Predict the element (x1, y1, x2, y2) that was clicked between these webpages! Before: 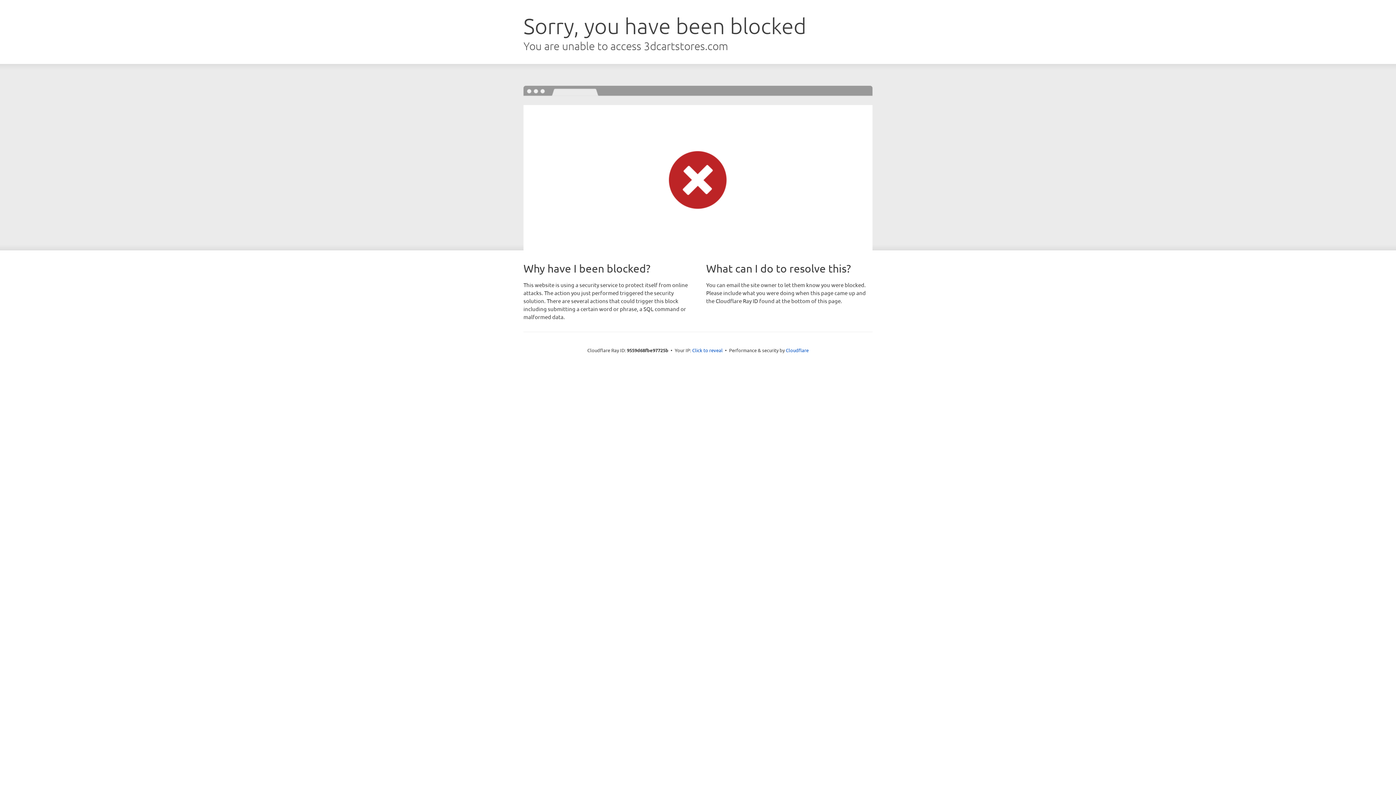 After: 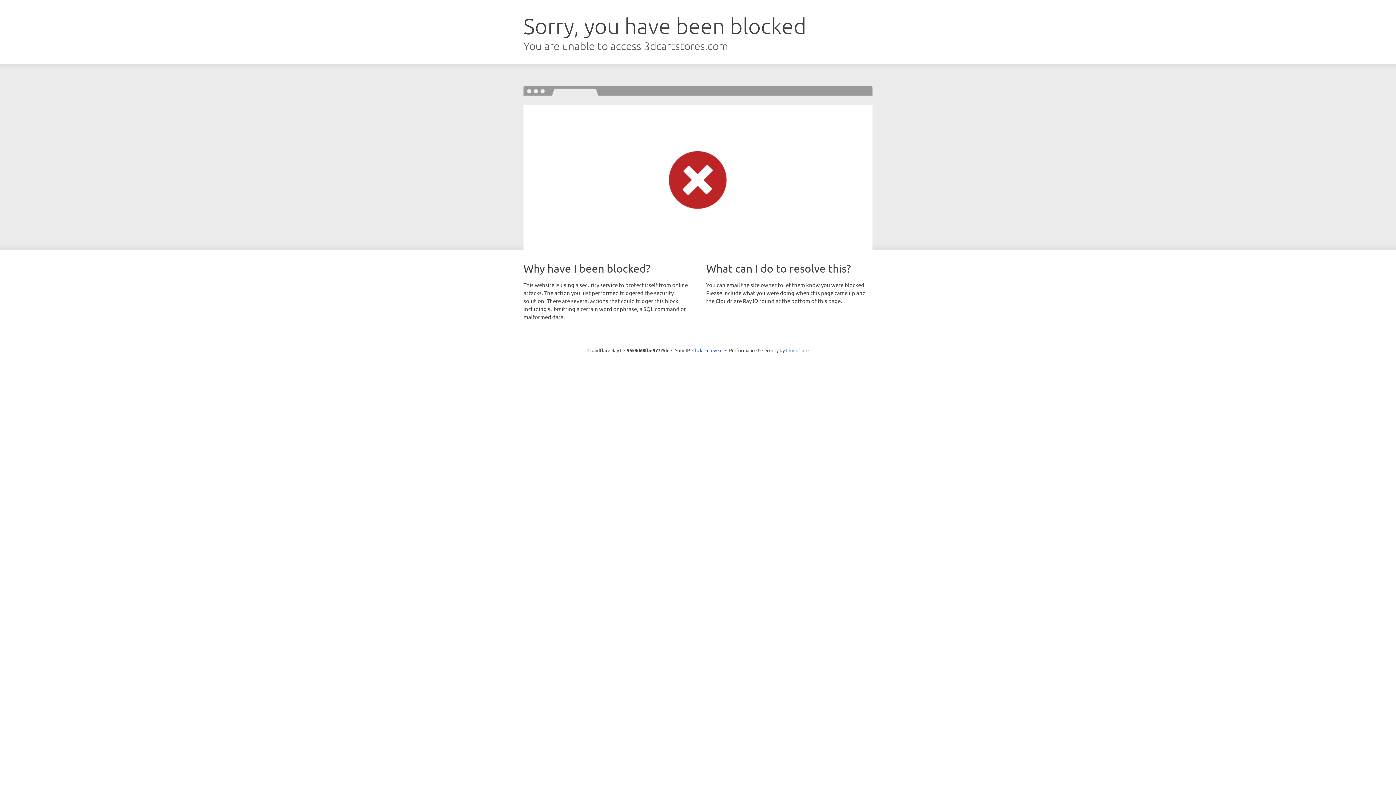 Action: bbox: (786, 347, 808, 353) label: Cloudflare